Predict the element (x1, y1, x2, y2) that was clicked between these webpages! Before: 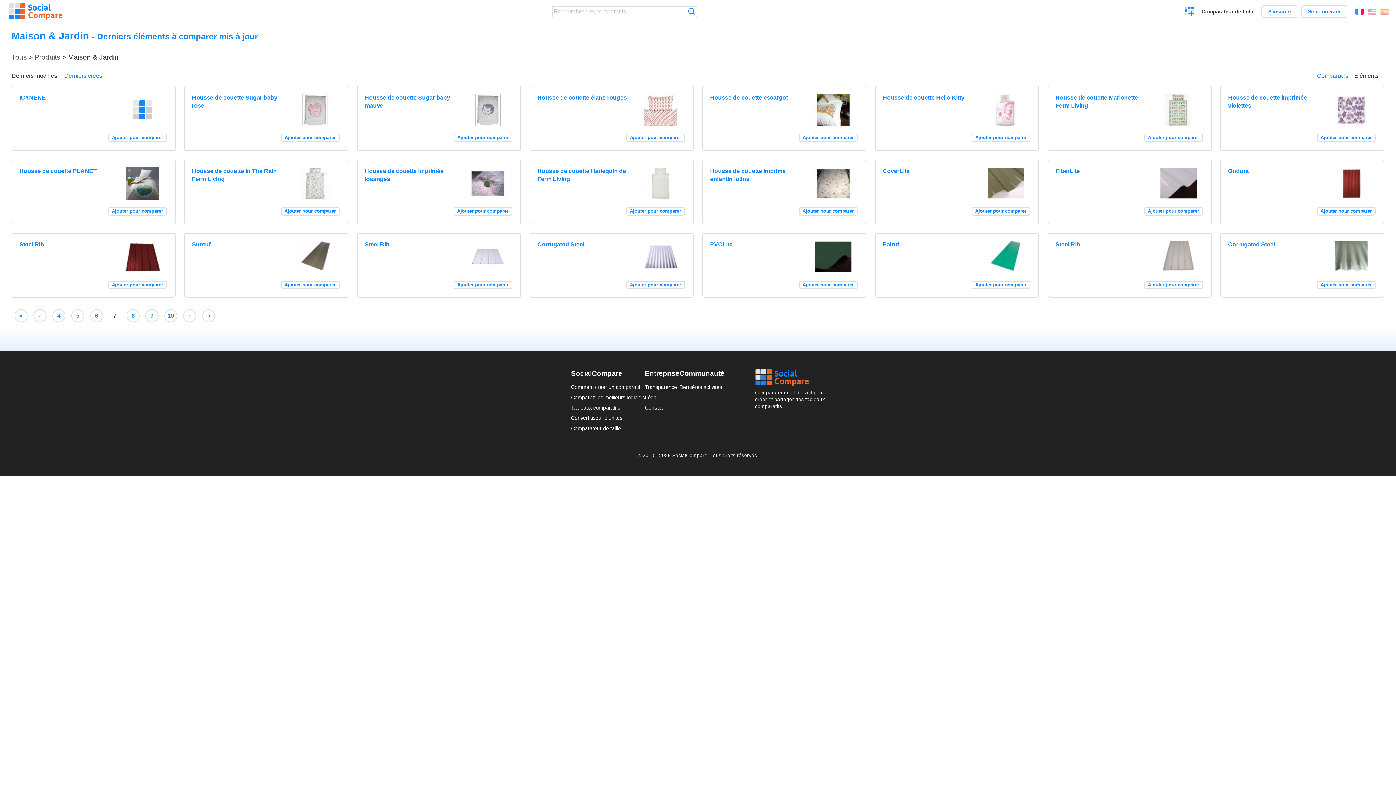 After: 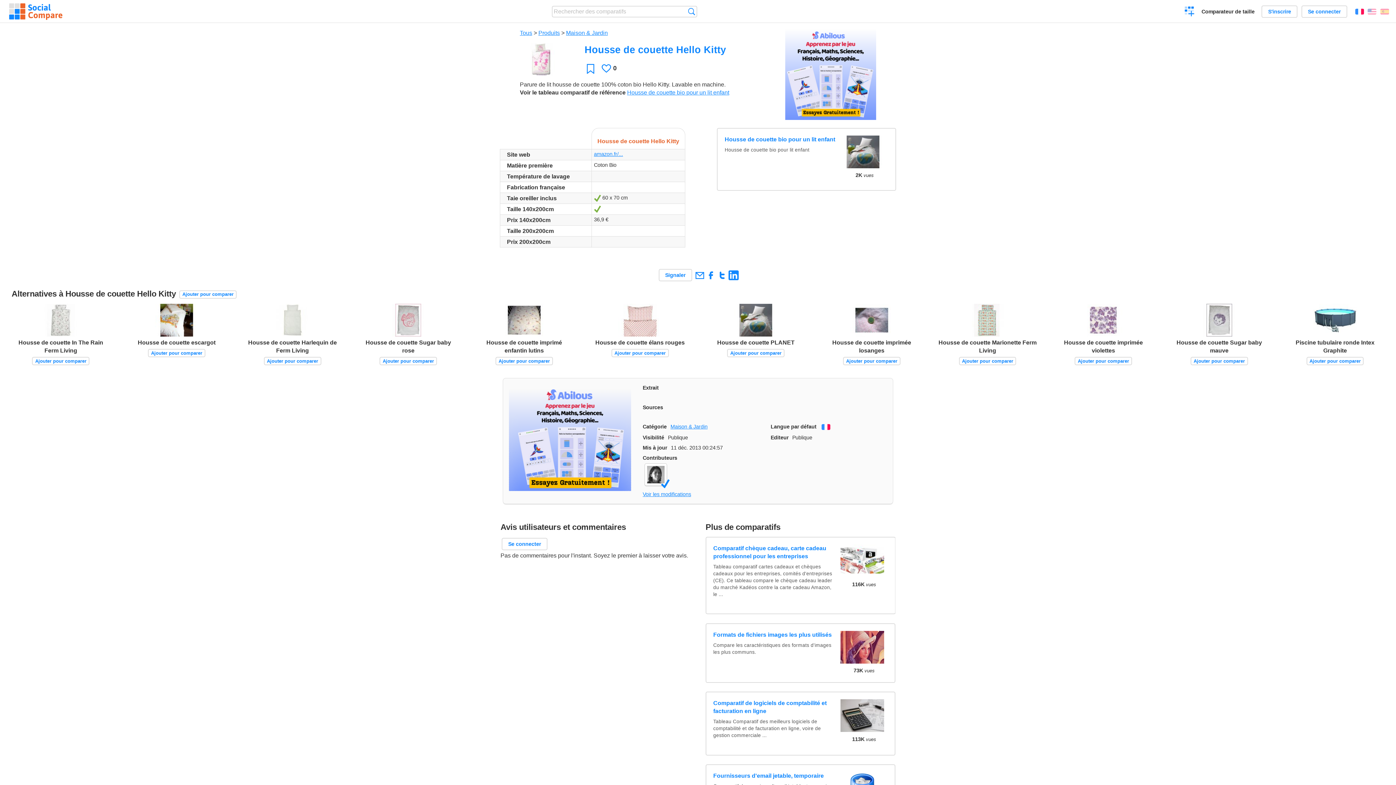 Action: bbox: (984, 93, 1031, 128)